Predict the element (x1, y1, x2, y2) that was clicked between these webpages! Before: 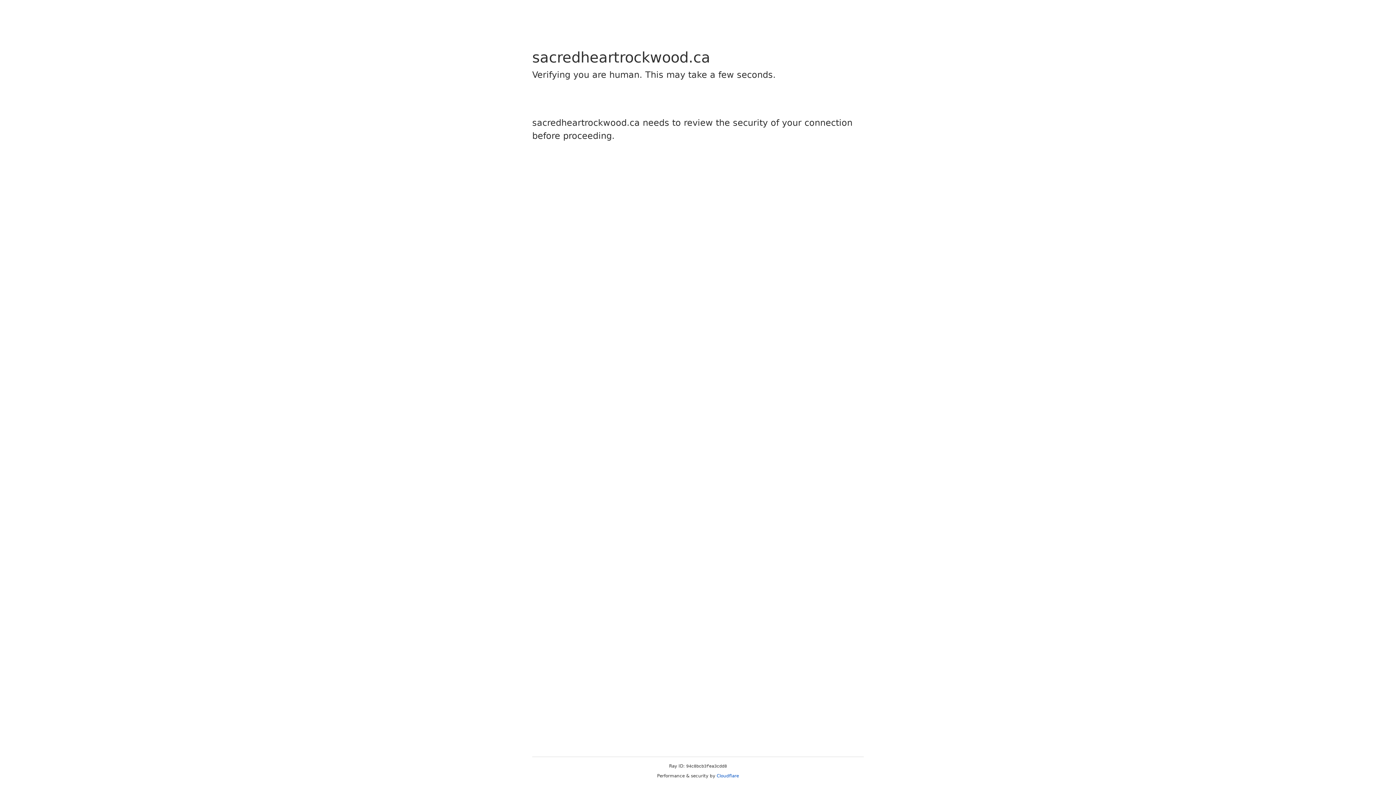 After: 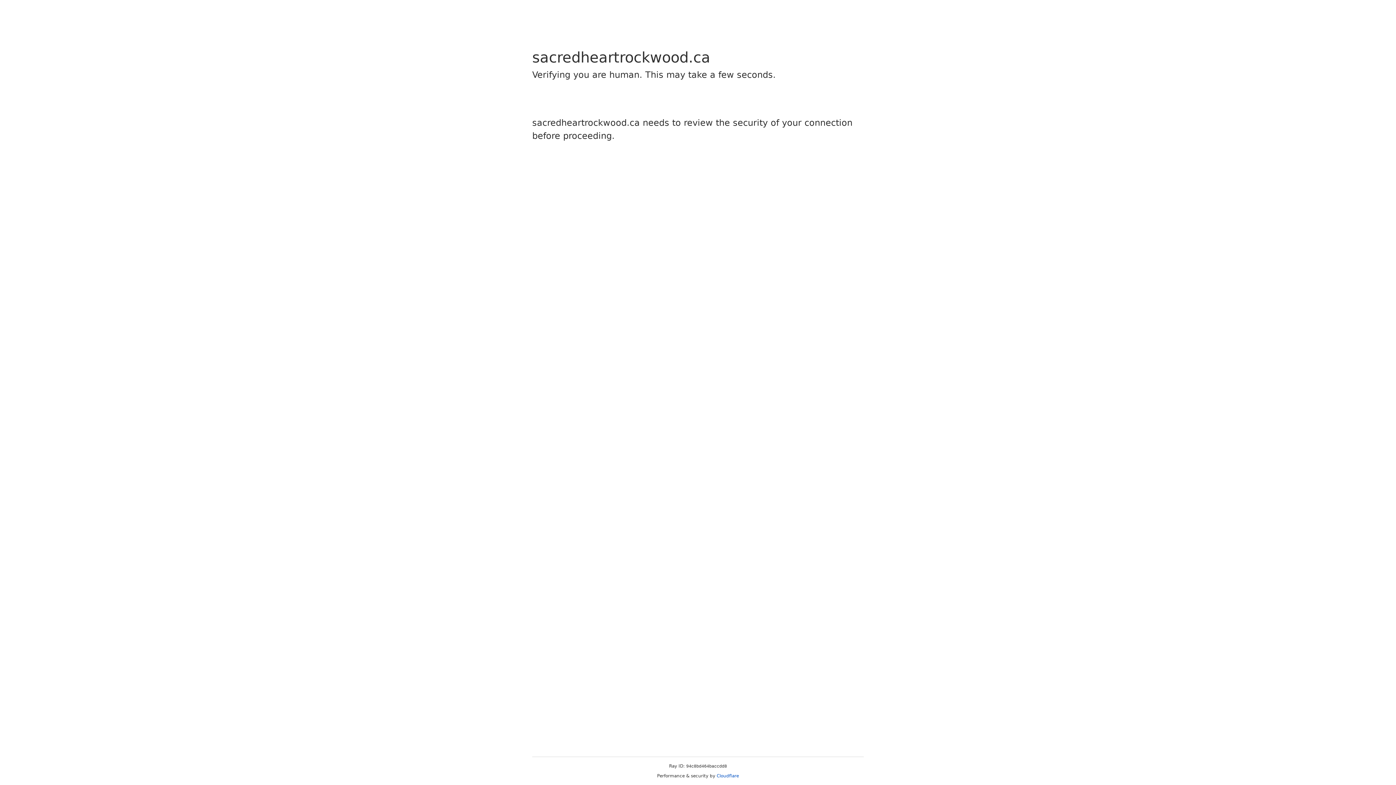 Action: label: Cloudflare bbox: (716, 773, 739, 778)